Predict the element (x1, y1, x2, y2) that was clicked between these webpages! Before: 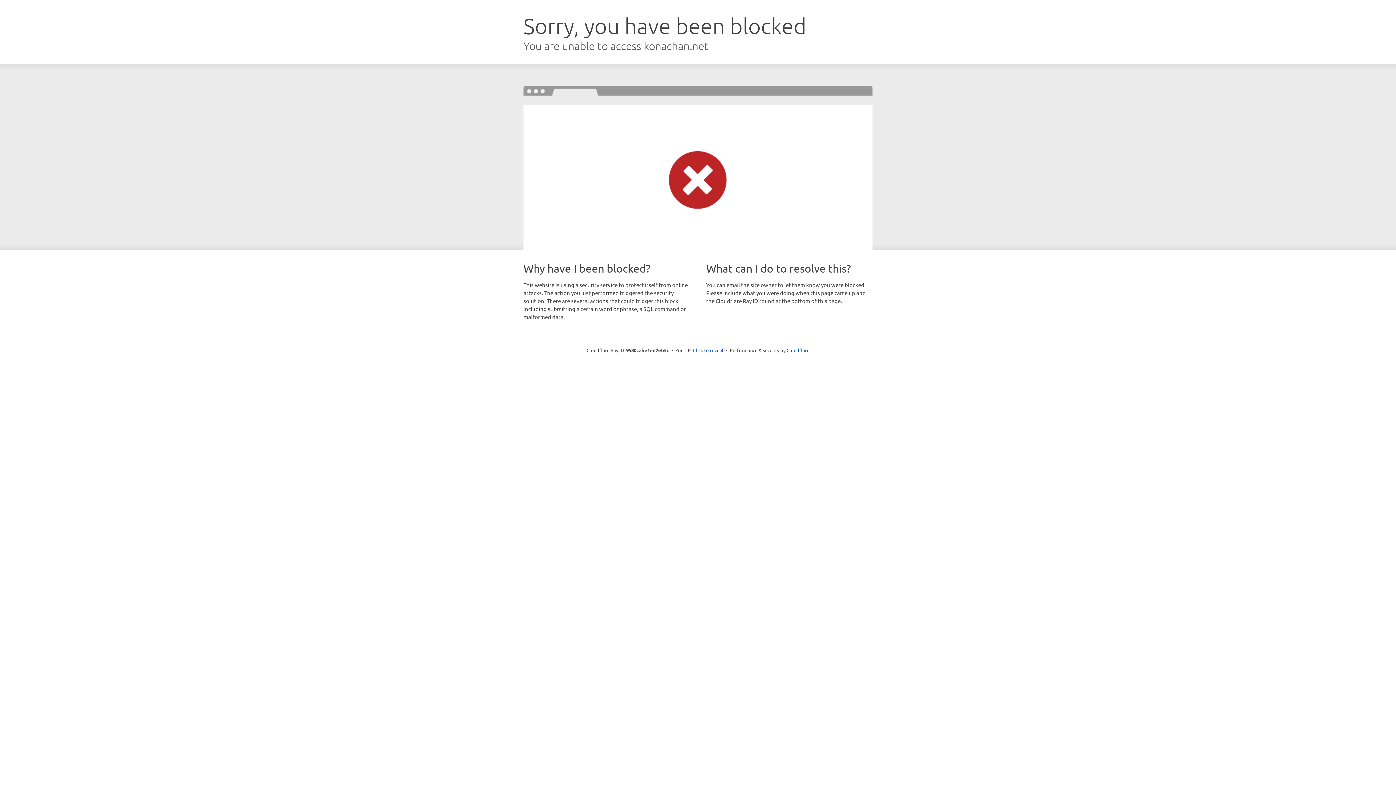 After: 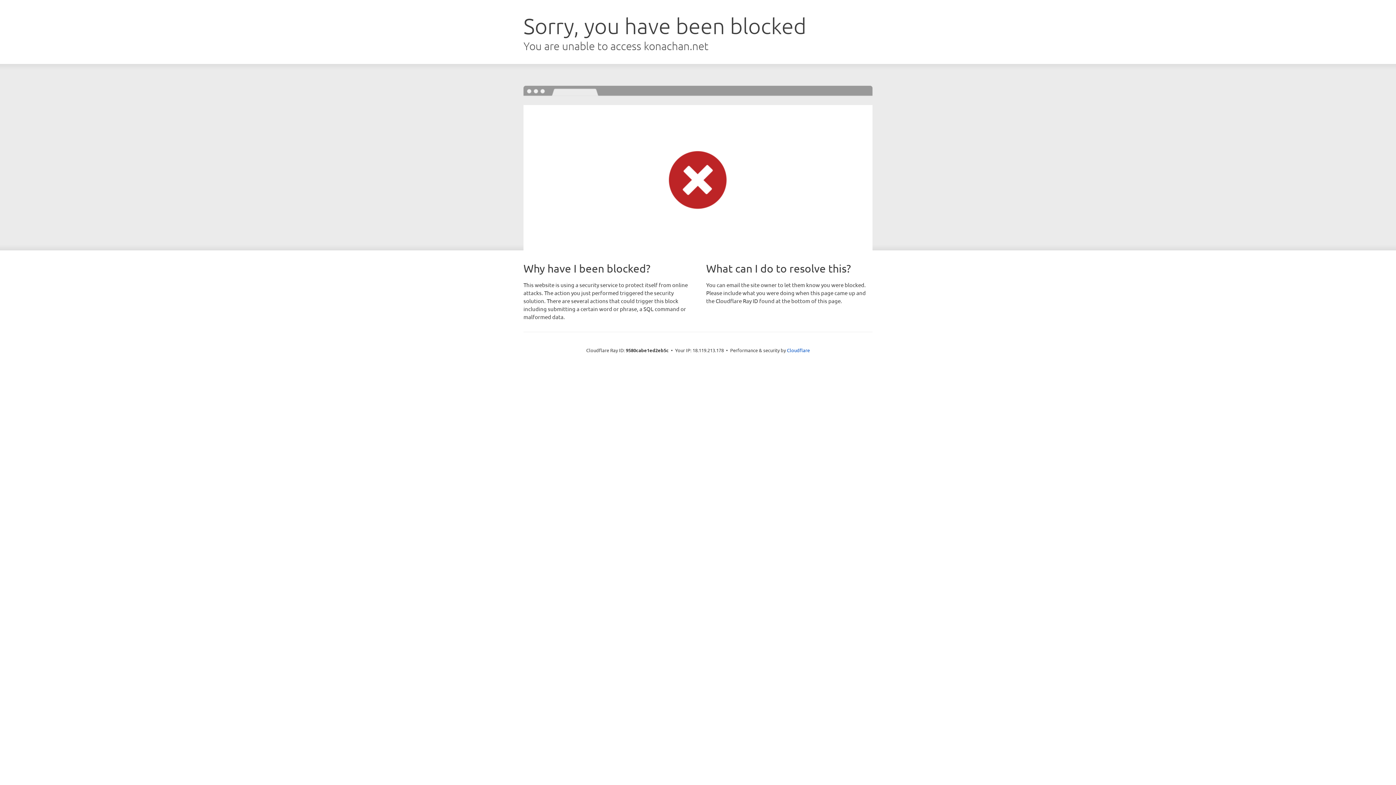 Action: bbox: (693, 346, 723, 353) label: Click to reveal